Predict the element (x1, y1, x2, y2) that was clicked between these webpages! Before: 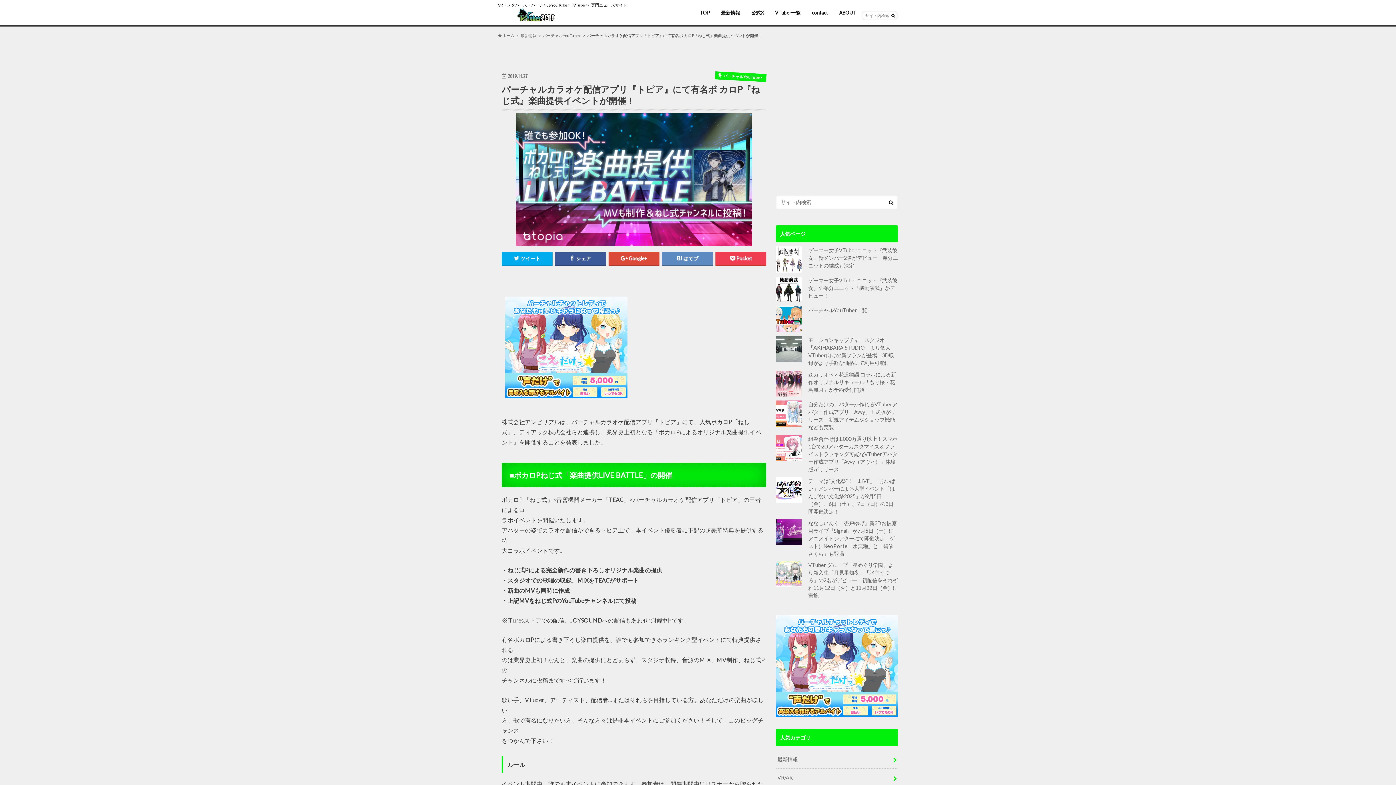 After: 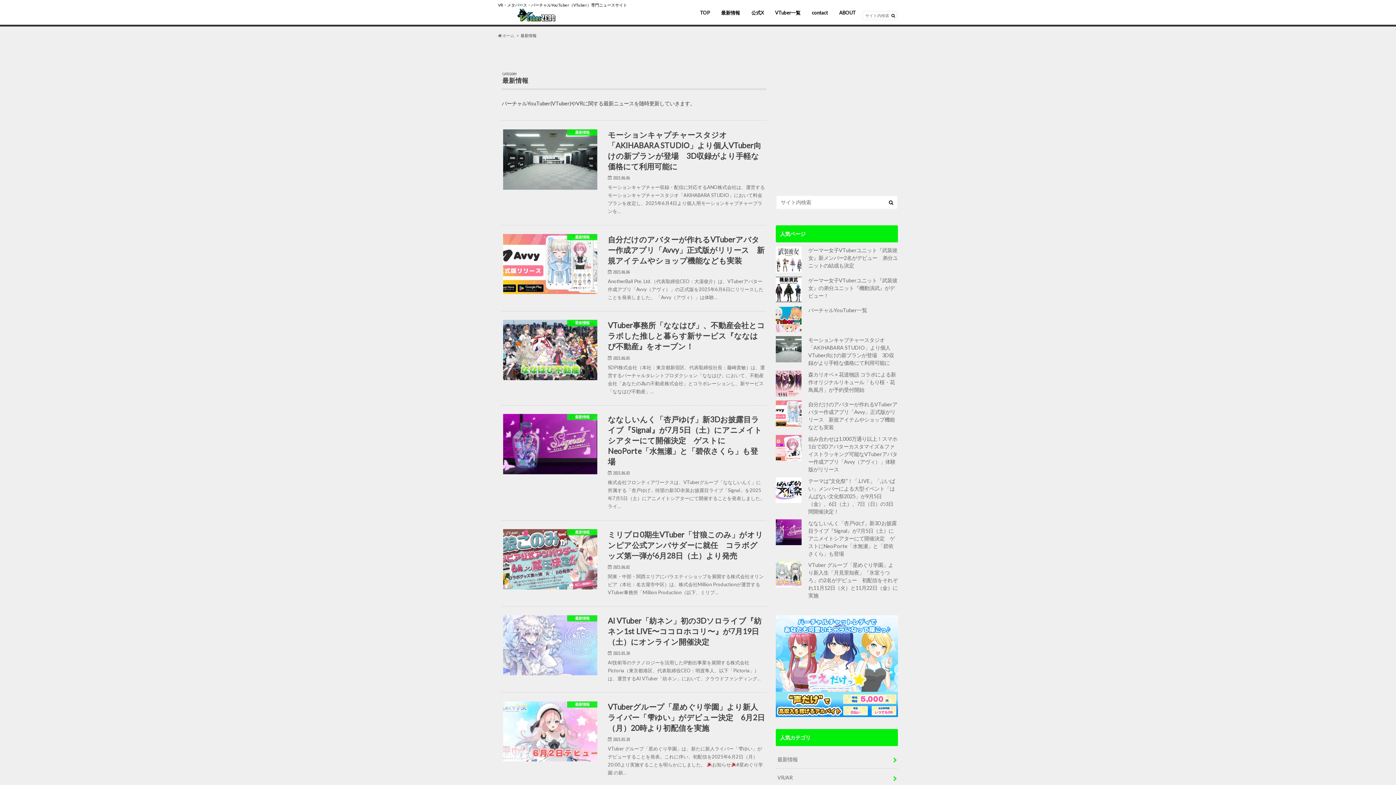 Action: label: 最新情報 bbox: (715, 8, 745, 18)